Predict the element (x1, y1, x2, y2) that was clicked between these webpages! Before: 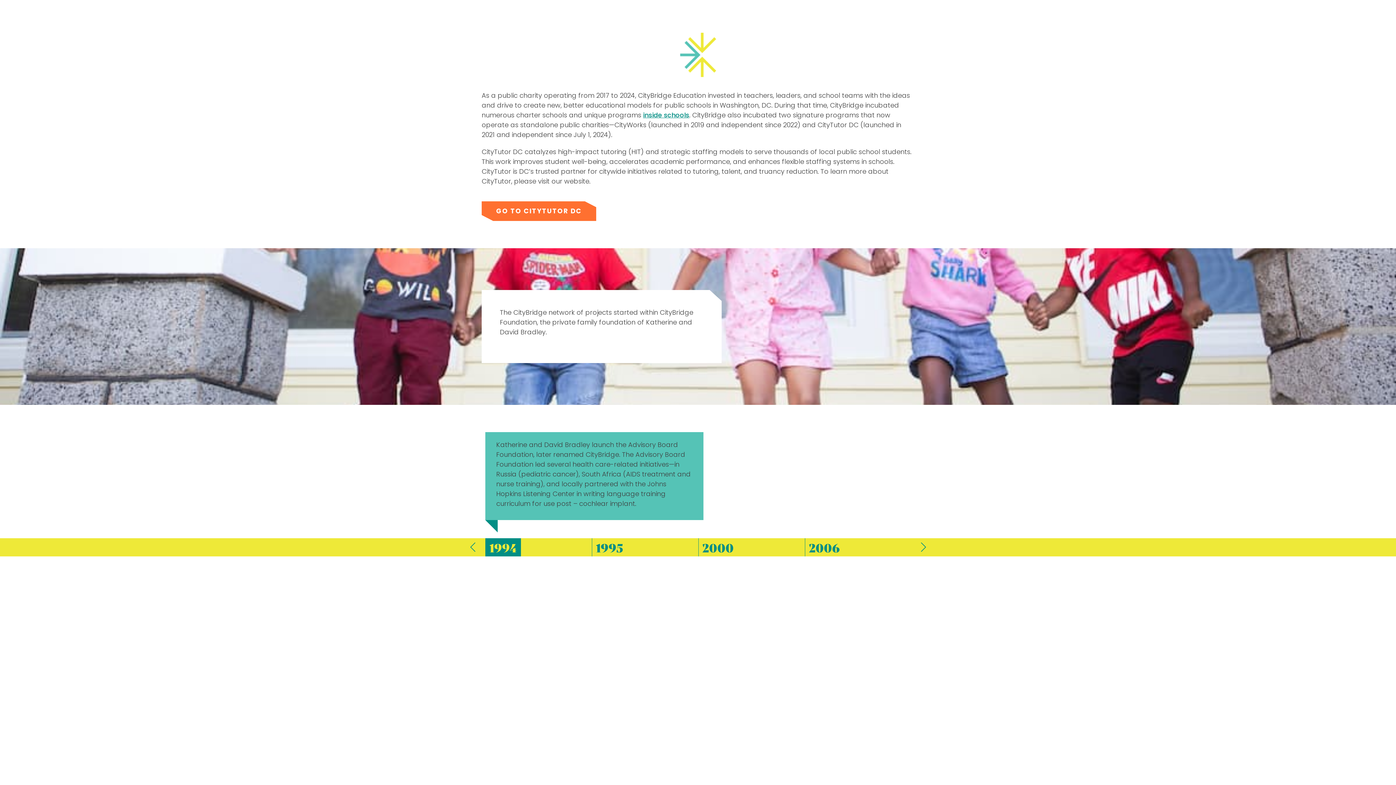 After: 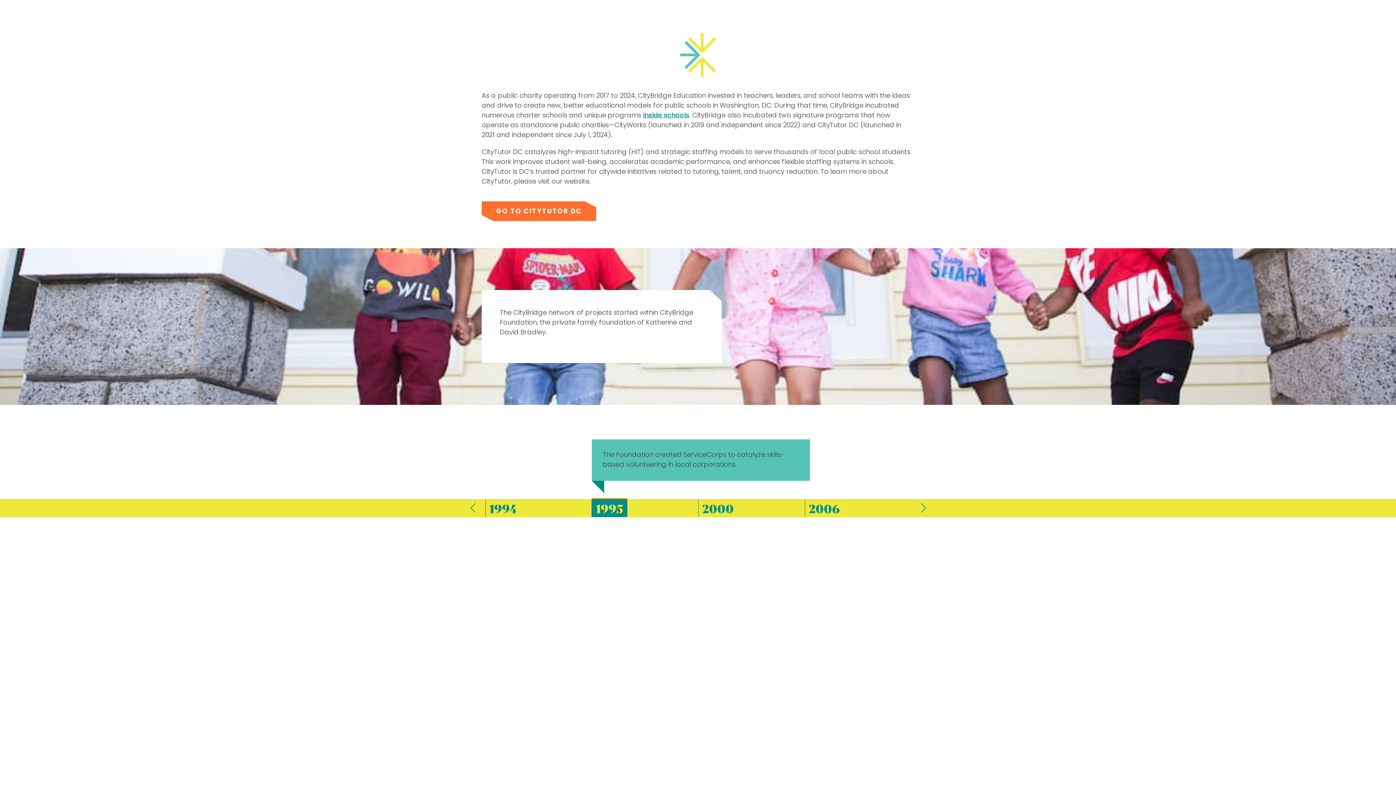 Action: label: 1995 bbox: (592, 538, 627, 556)